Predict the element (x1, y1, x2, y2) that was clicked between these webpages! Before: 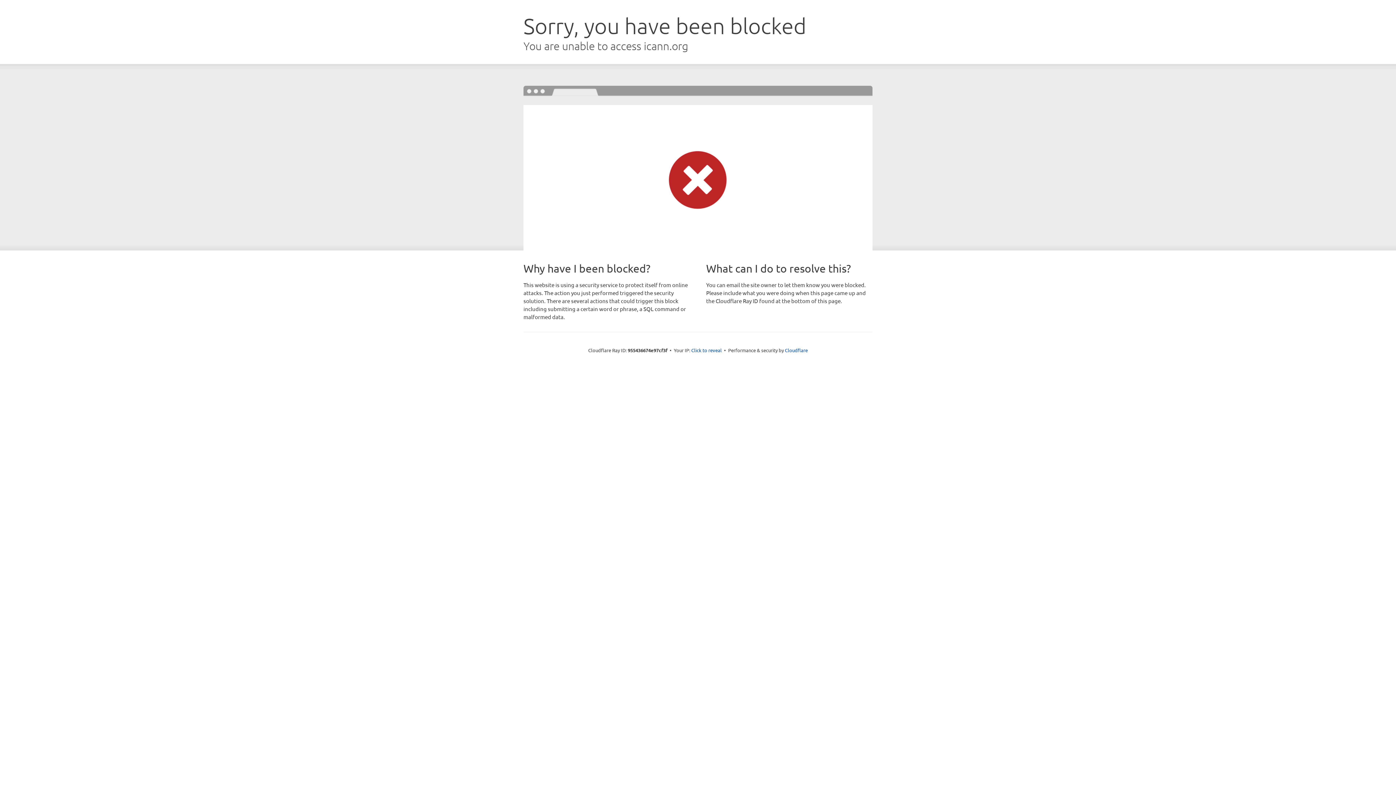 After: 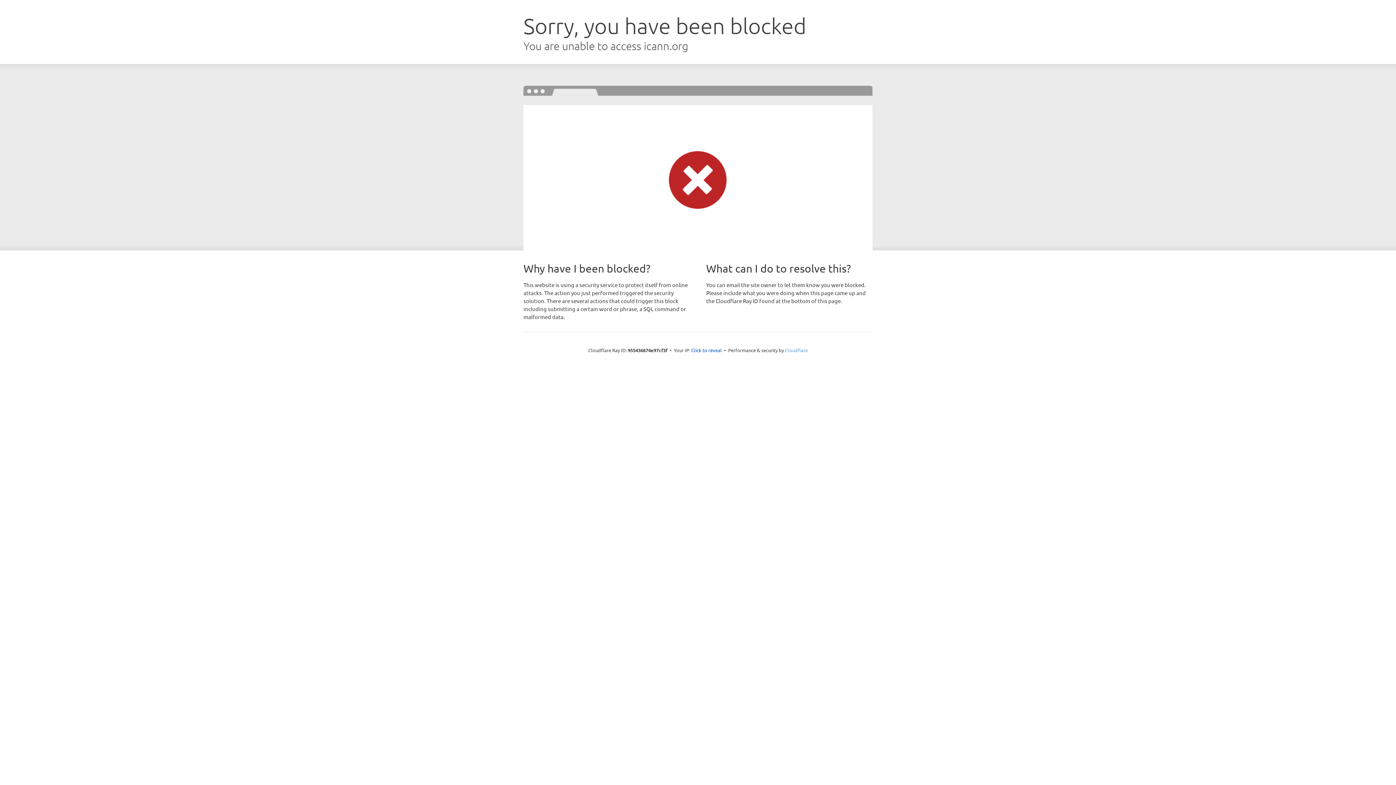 Action: label: Cloudflare bbox: (785, 347, 808, 353)